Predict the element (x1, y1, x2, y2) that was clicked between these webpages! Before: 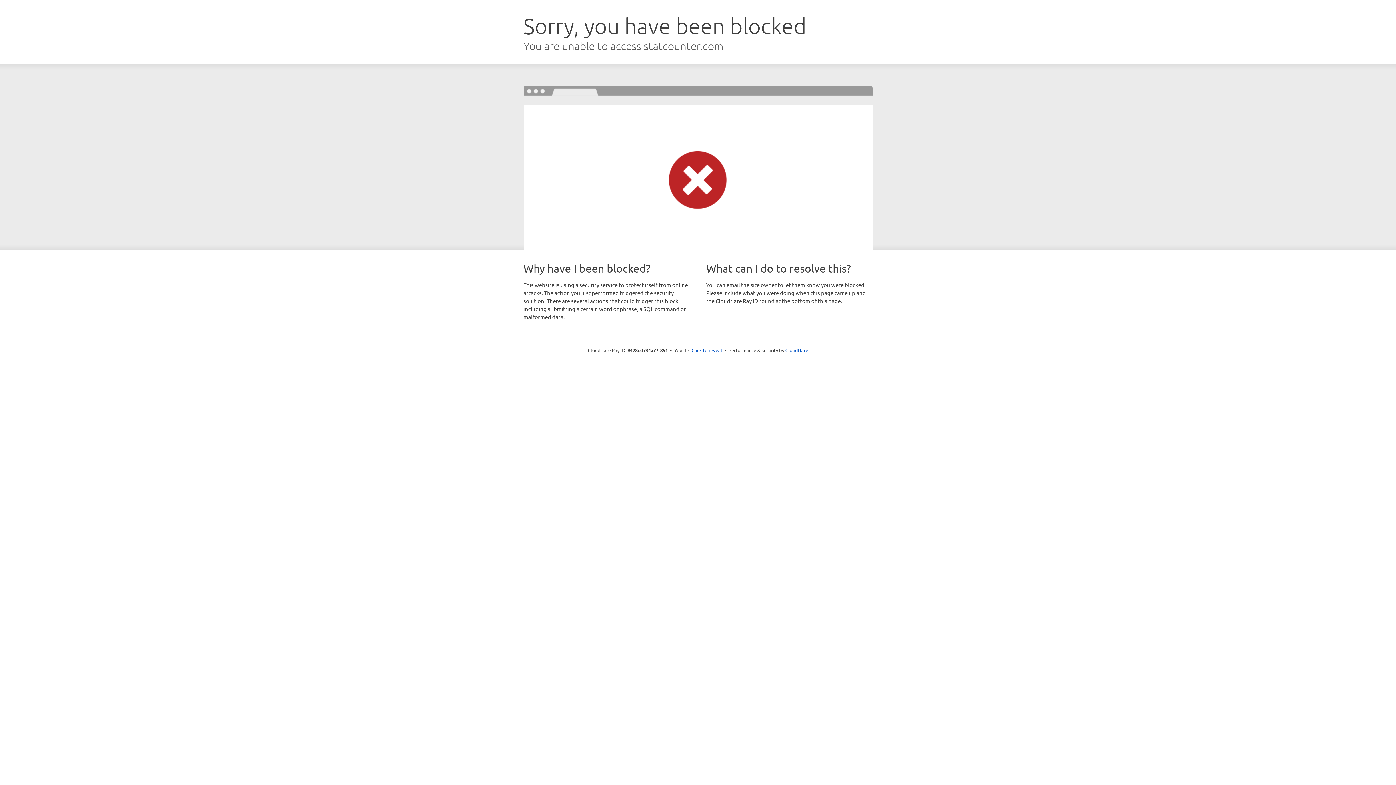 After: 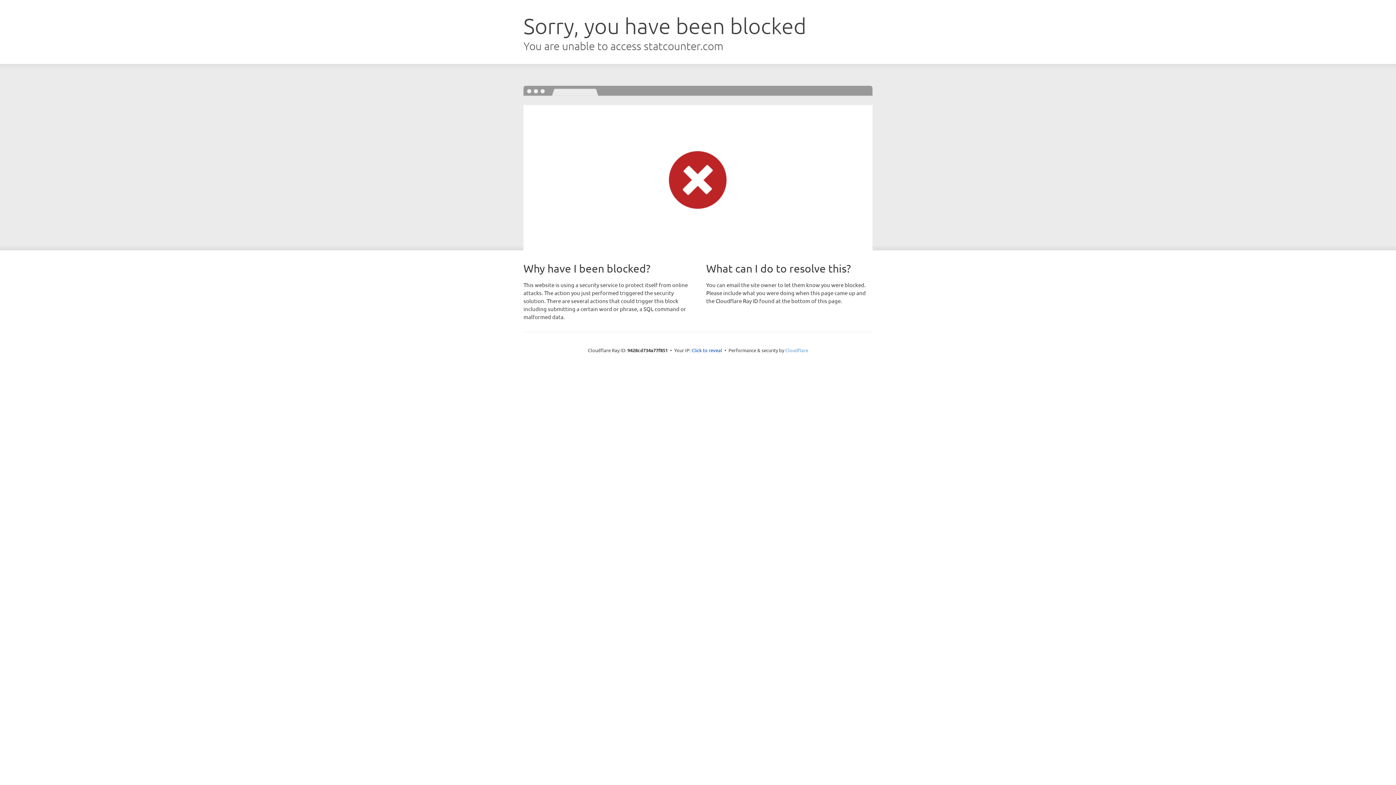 Action: label: Cloudflare bbox: (785, 347, 808, 353)